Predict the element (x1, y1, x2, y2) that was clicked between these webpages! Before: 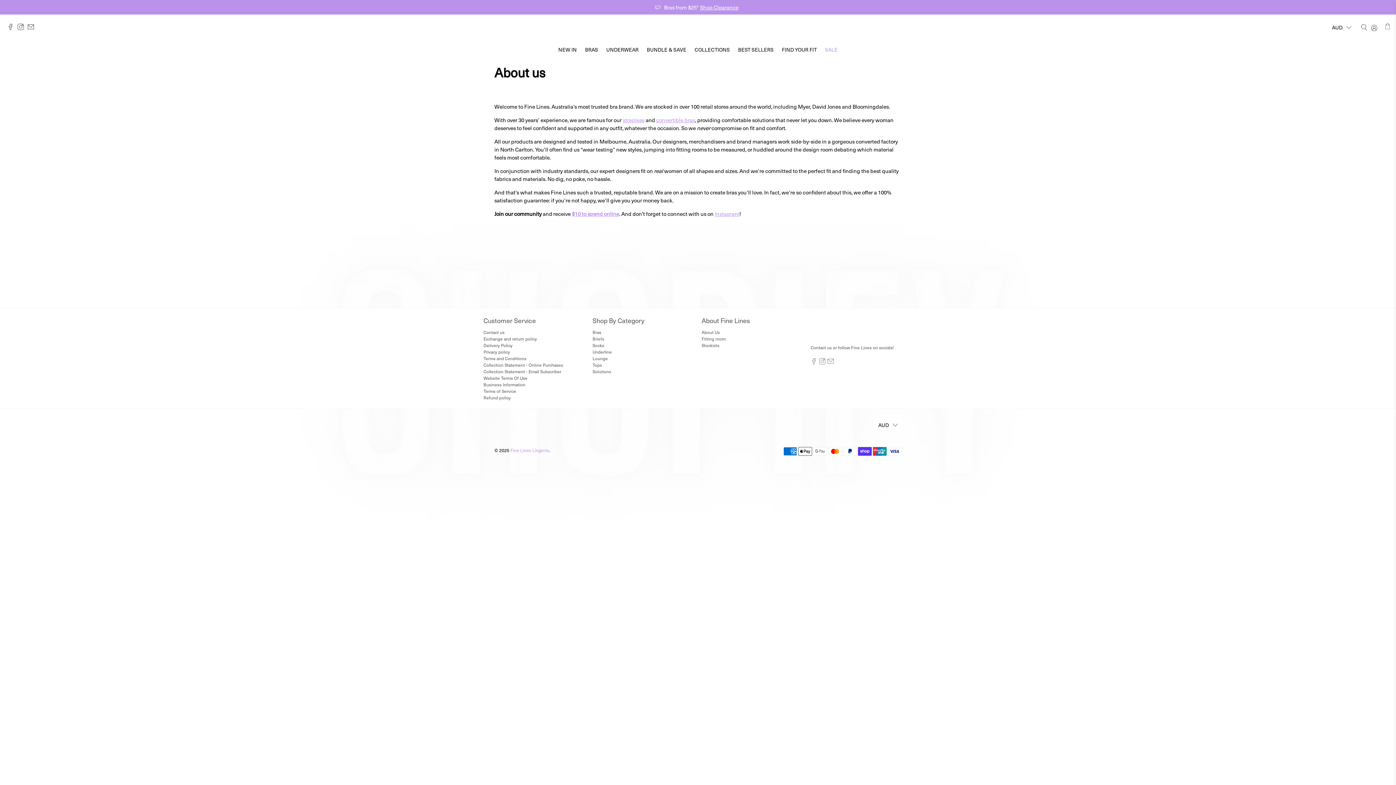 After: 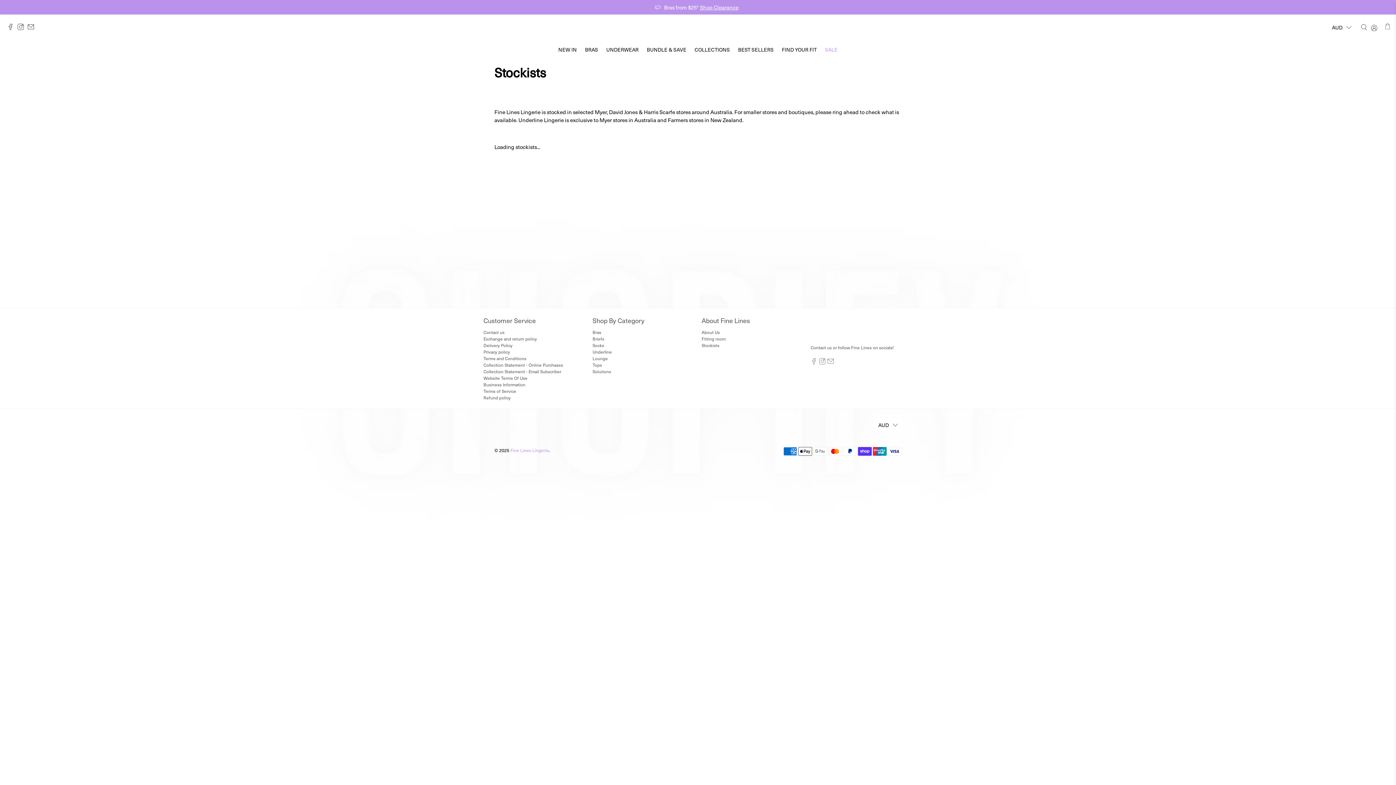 Action: bbox: (701, 342, 719, 348) label: Stockists